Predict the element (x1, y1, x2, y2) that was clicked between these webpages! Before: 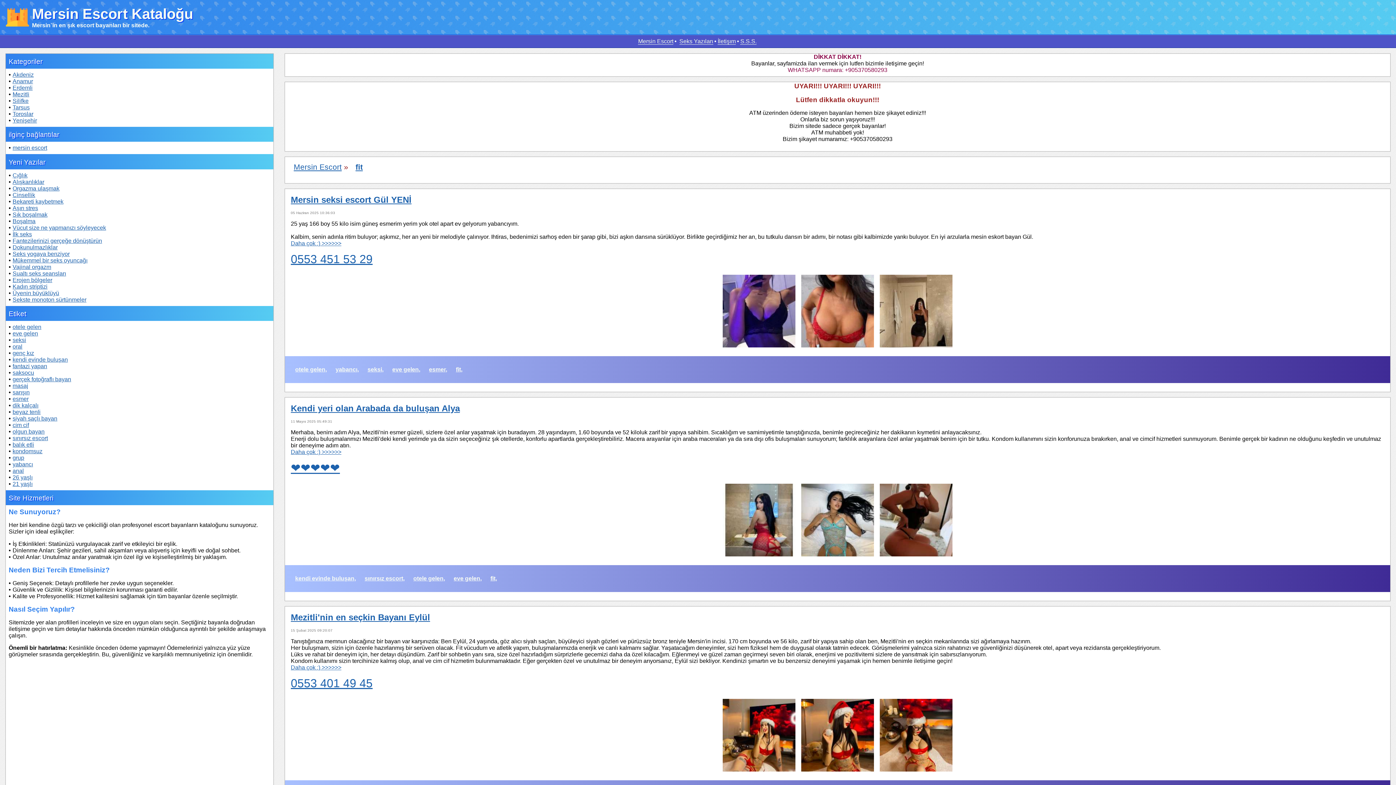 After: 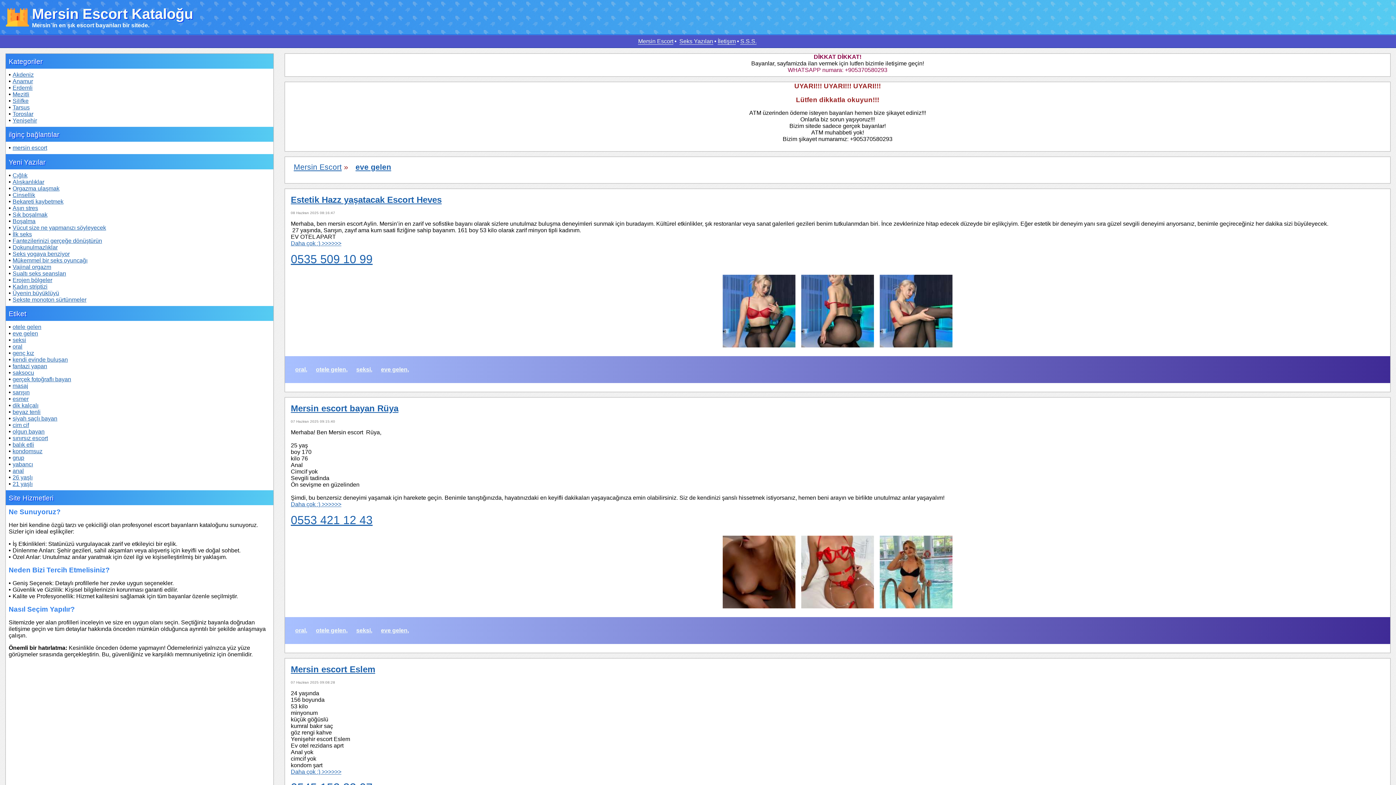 Action: bbox: (453, 575, 481, 582) label: eve gelen